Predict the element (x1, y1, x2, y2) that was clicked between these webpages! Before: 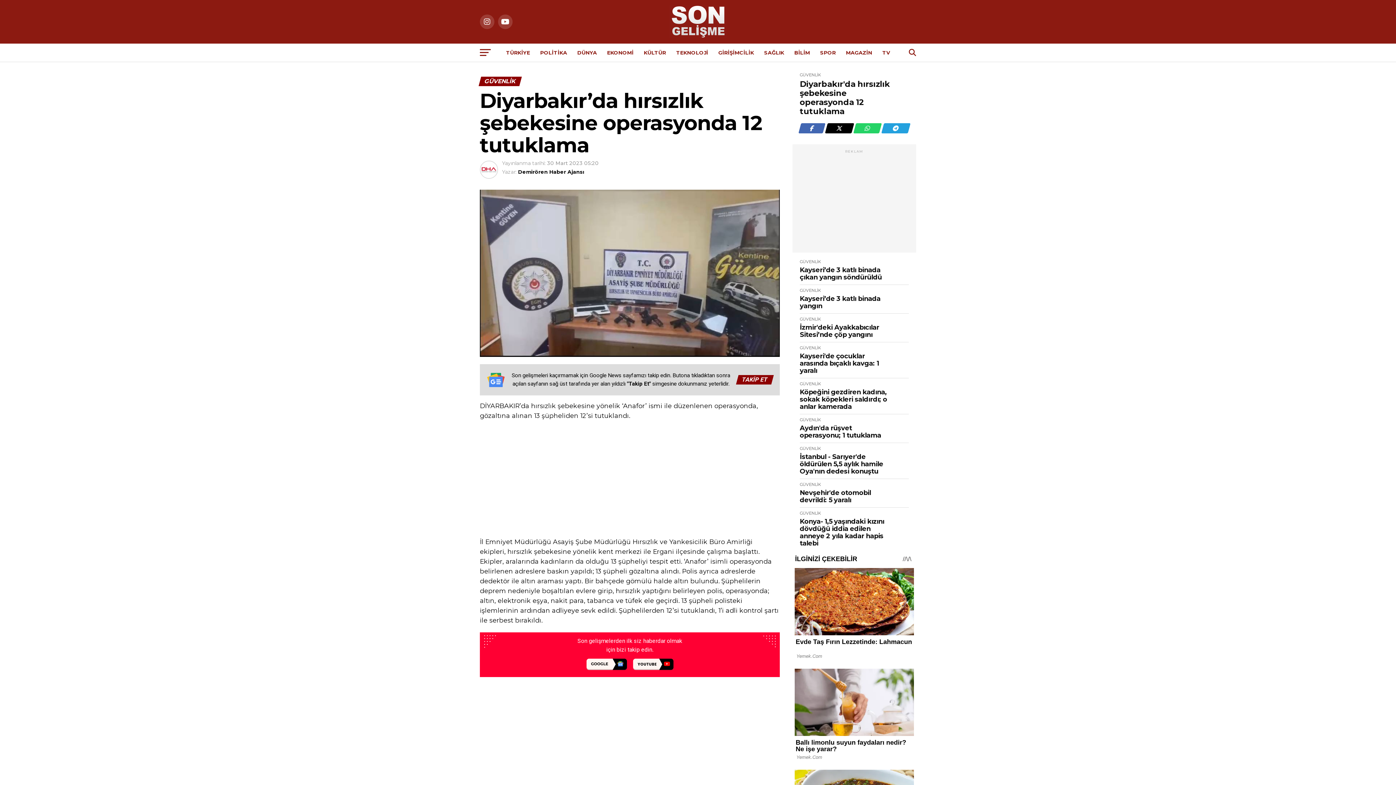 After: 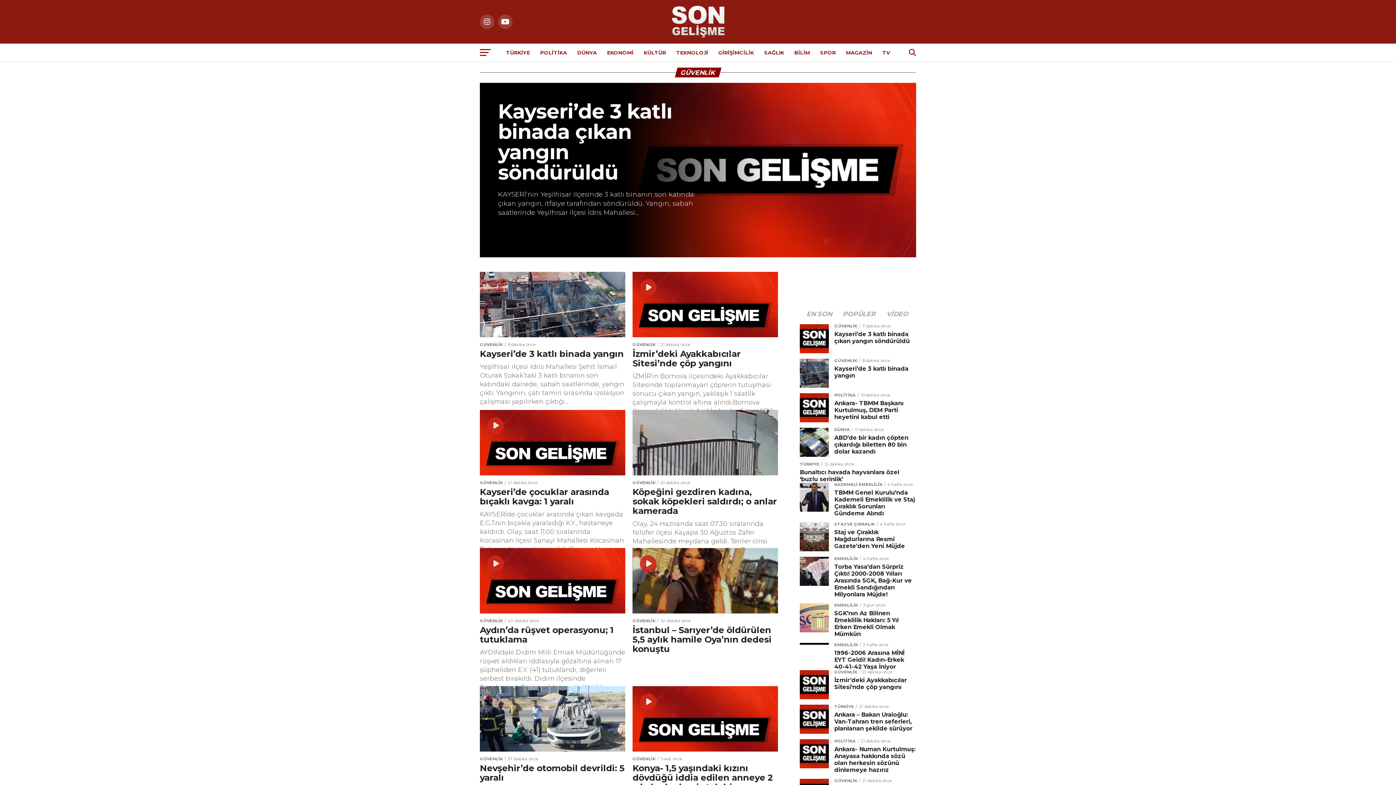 Action: bbox: (800, 288, 821, 293) label: GÜVENLİK